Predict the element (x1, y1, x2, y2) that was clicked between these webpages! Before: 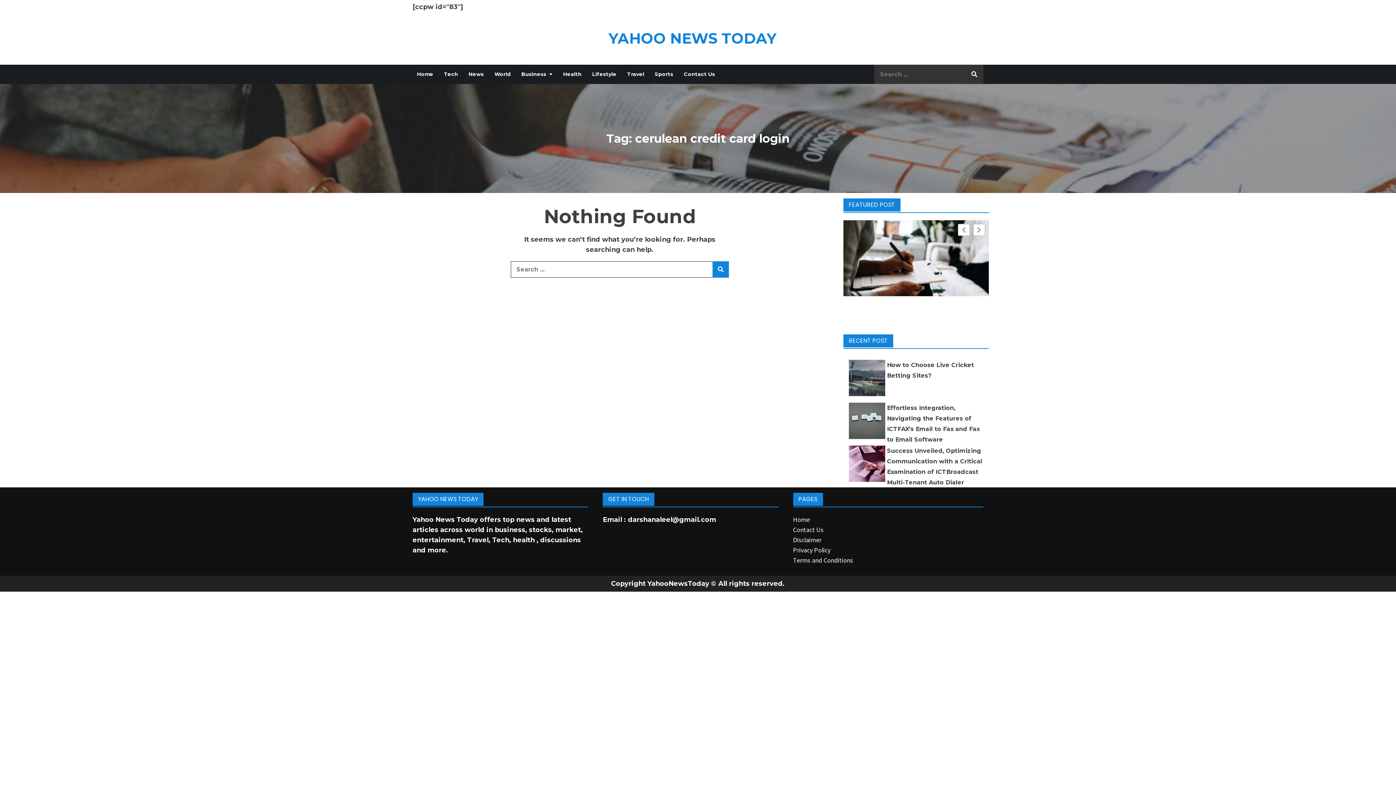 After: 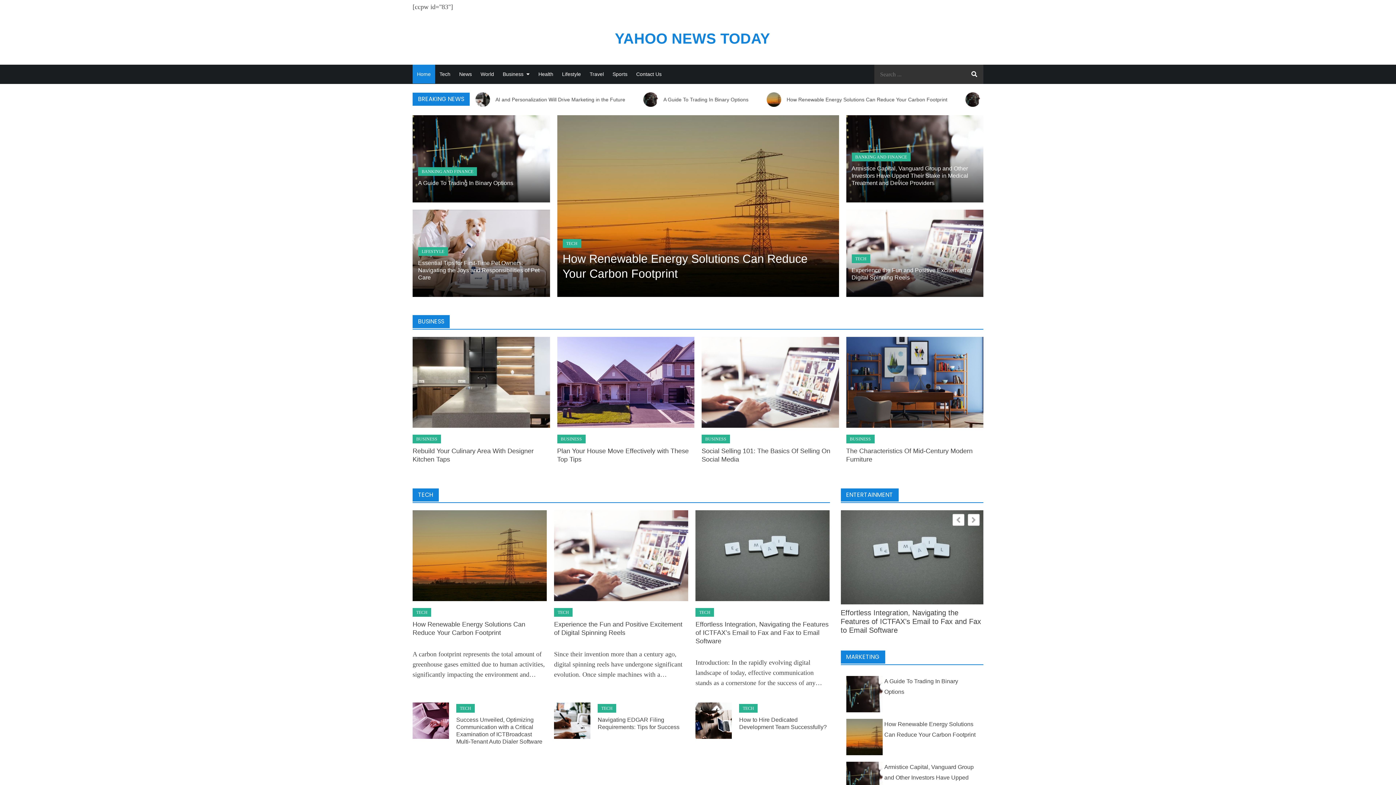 Action: label: YAHOO NEWS TODAY bbox: (608, 29, 776, 47)